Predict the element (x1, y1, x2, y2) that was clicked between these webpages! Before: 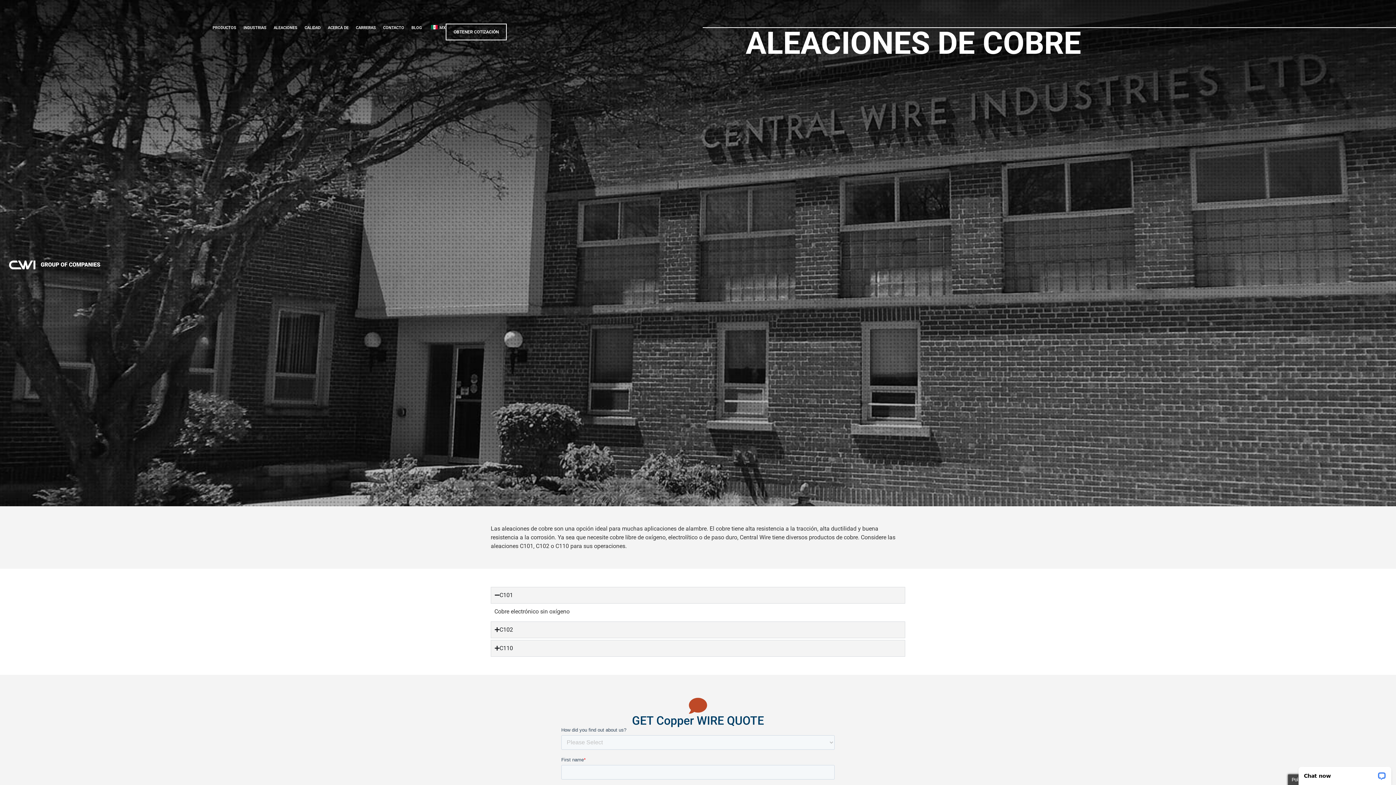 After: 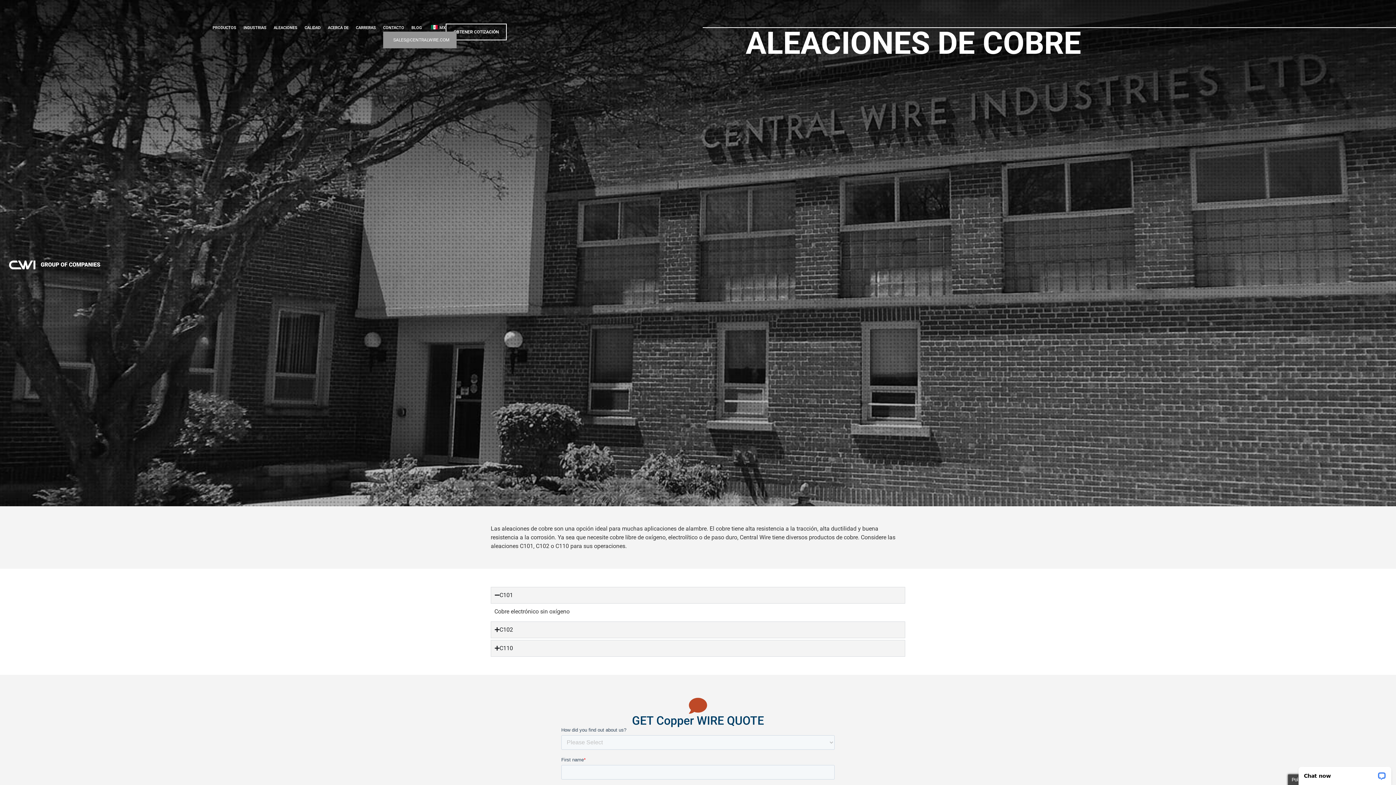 Action: label: CONTACTO bbox: (383, 23, 404, 31)